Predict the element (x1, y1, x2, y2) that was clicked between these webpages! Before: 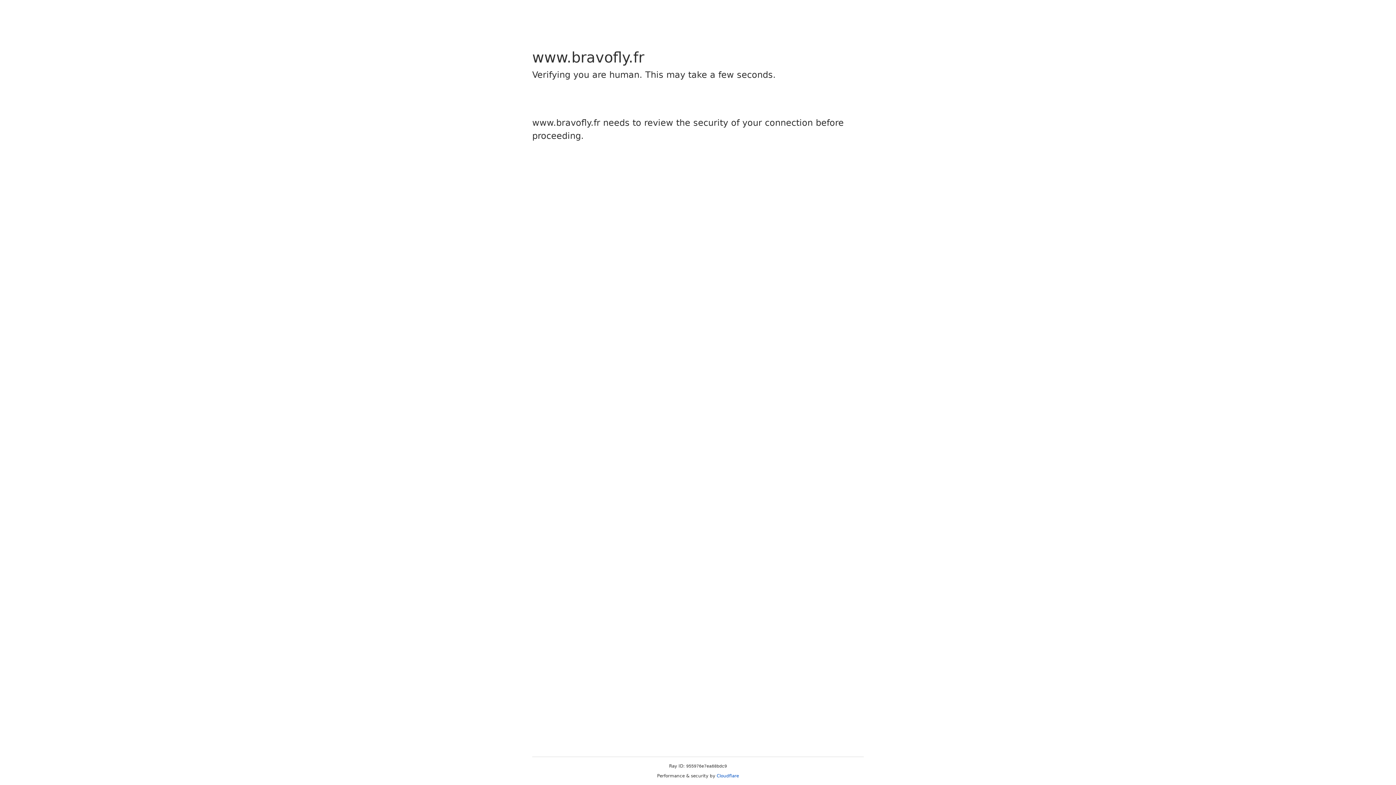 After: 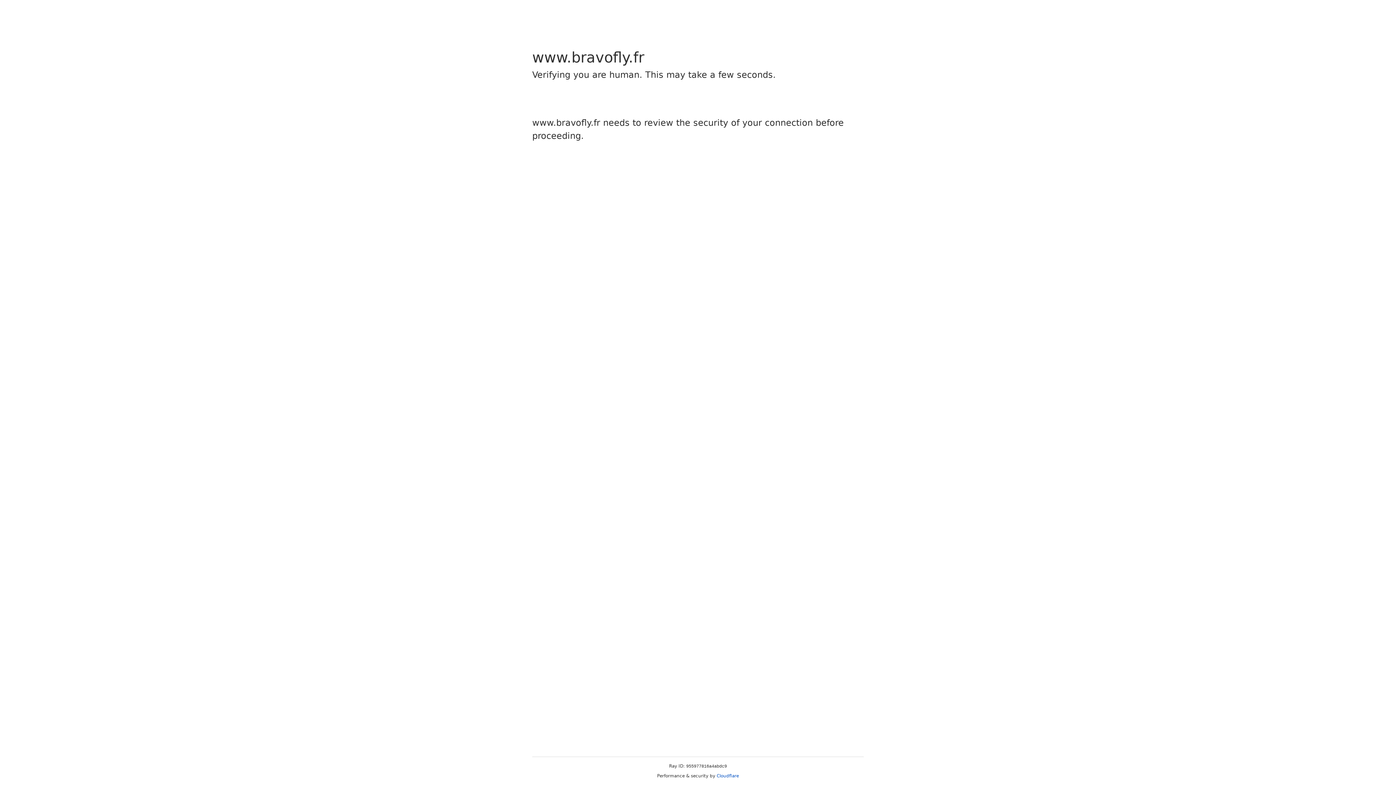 Action: label: Cloudflare bbox: (716, 773, 739, 778)